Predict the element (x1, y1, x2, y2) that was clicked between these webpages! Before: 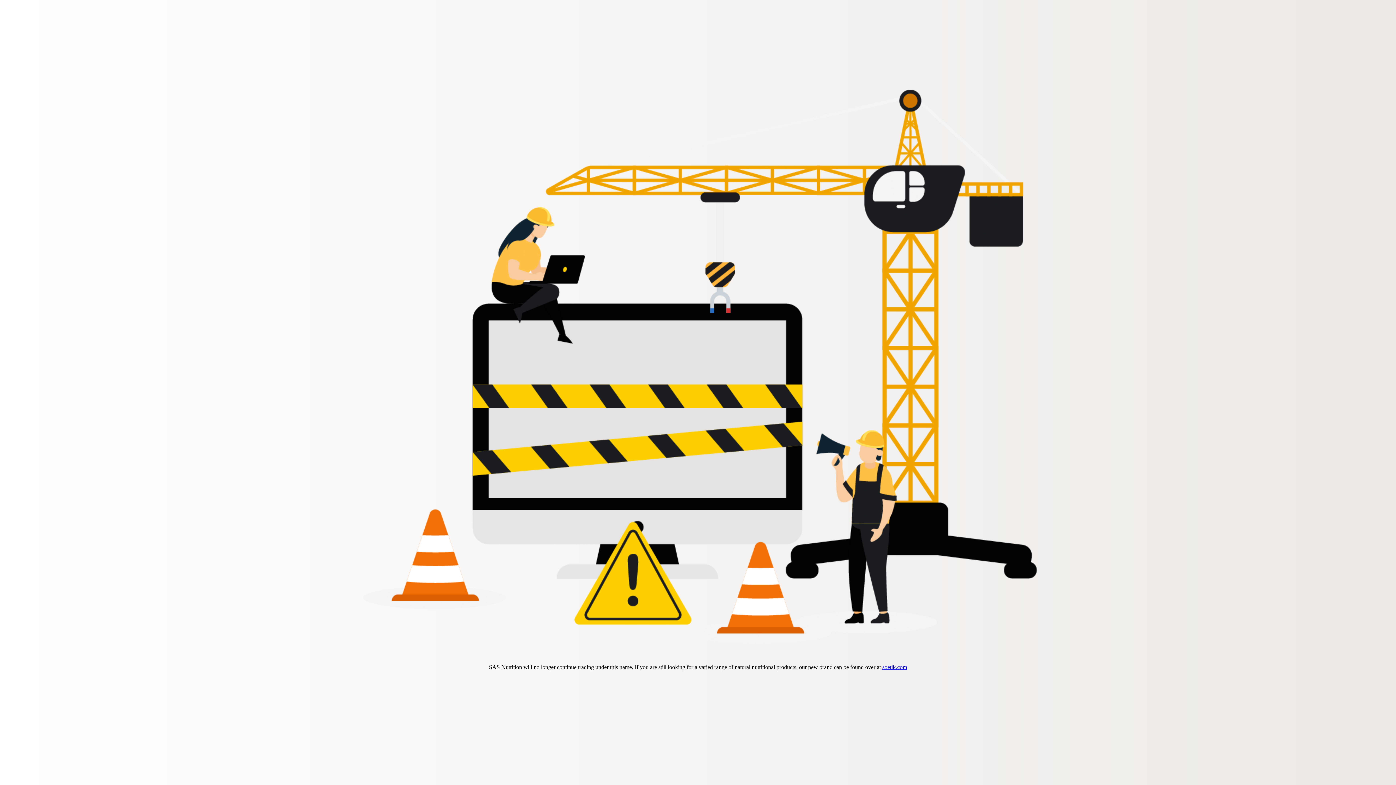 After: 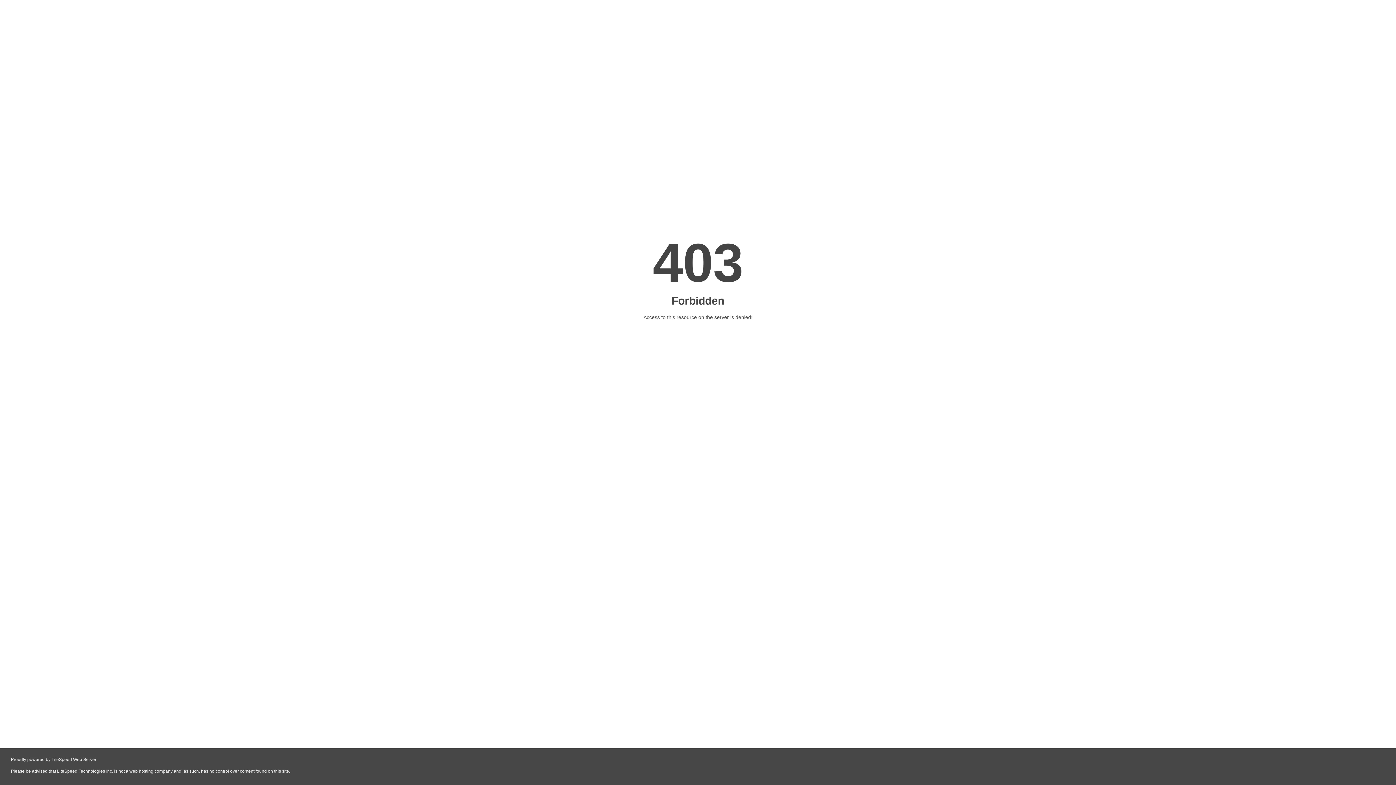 Action: bbox: (882, 664, 907, 670) label: soetik.com